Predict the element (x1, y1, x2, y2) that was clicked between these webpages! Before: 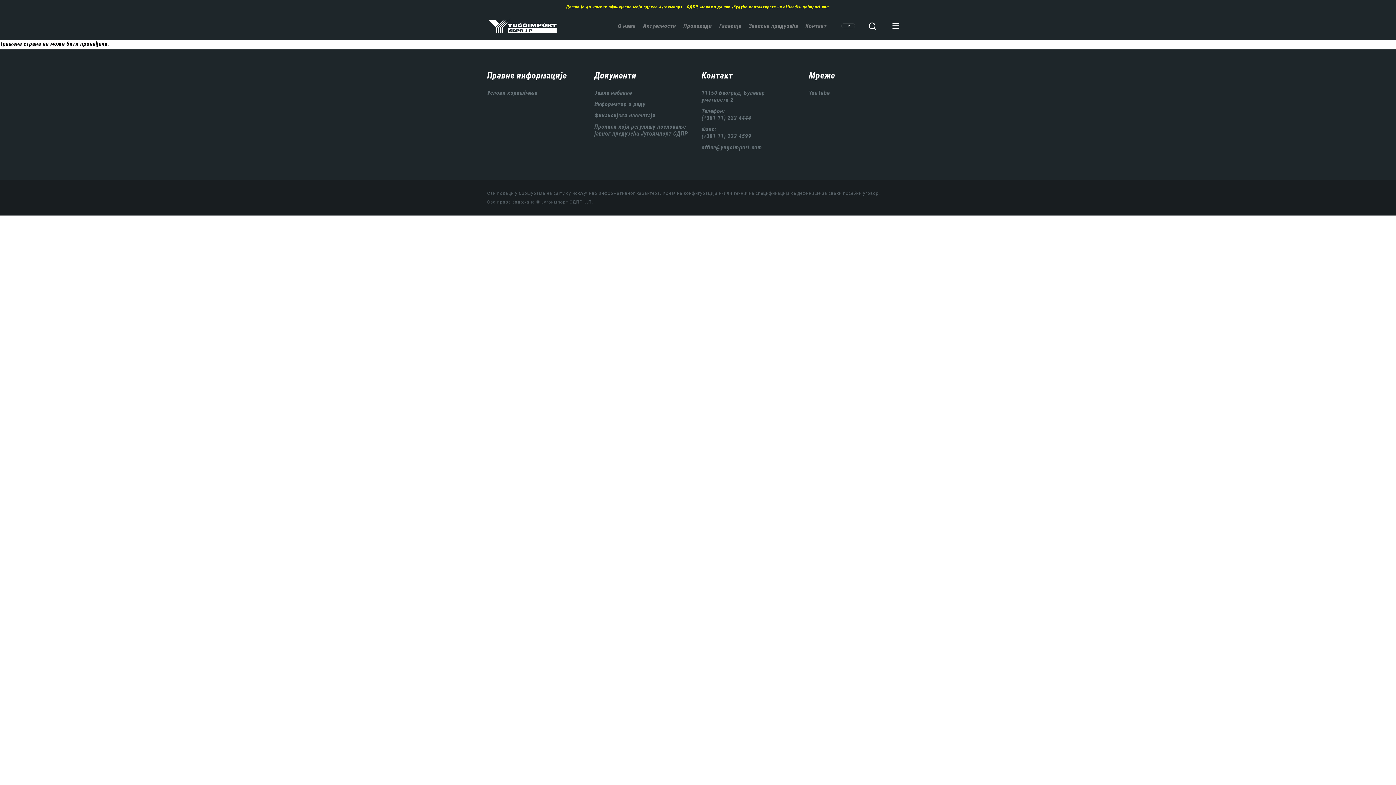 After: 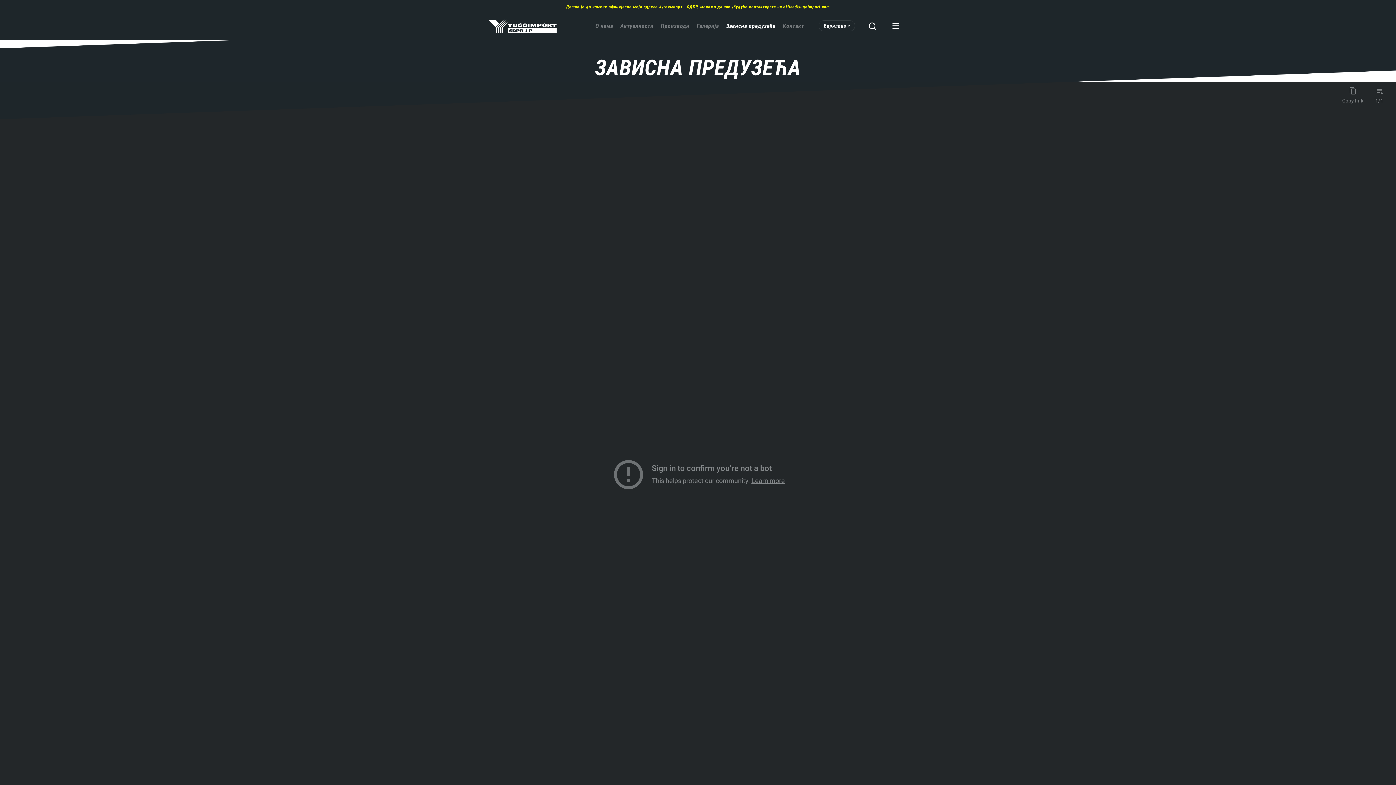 Action: bbox: (748, 22, 798, 29) label: Зависна предузећа